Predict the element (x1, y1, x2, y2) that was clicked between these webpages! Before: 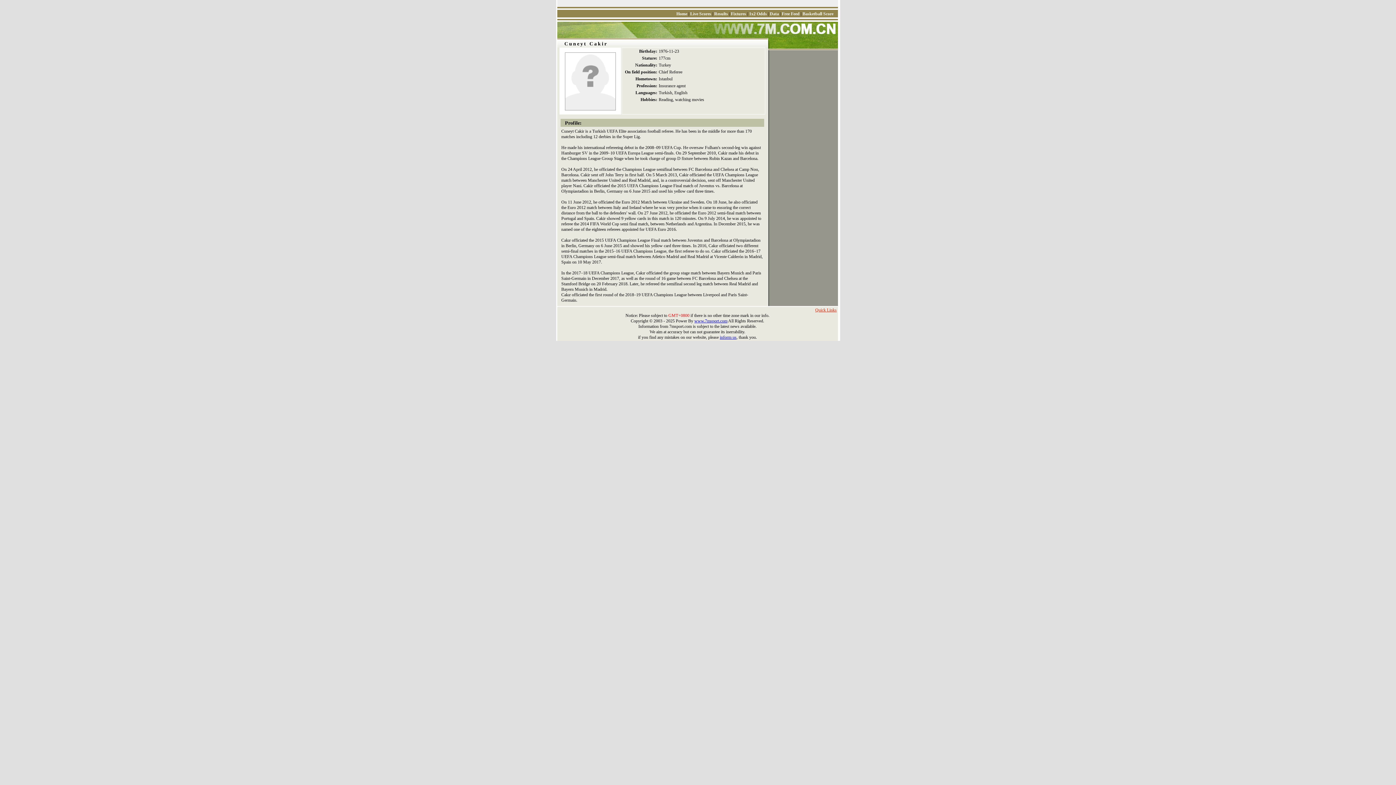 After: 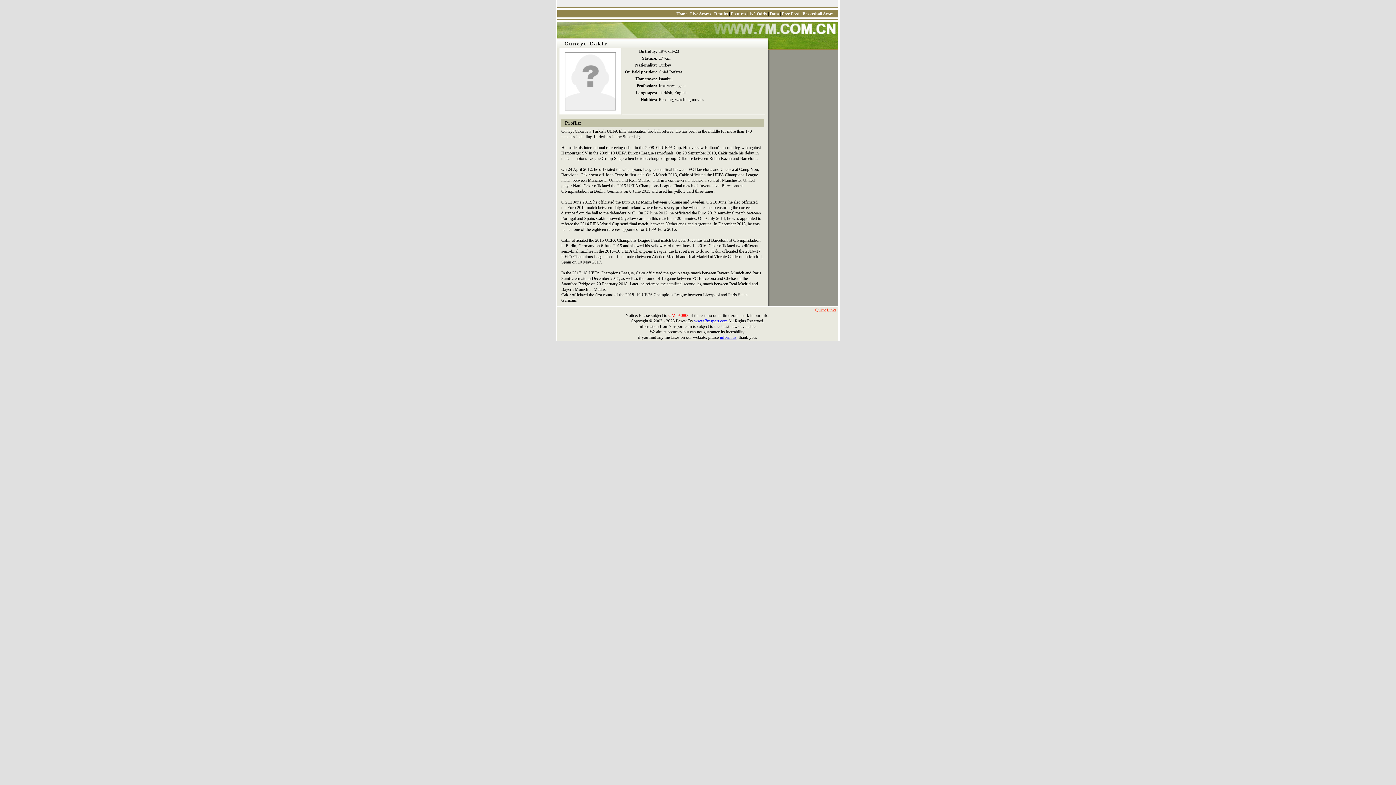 Action: label: Basketball Score bbox: (802, 11, 833, 16)